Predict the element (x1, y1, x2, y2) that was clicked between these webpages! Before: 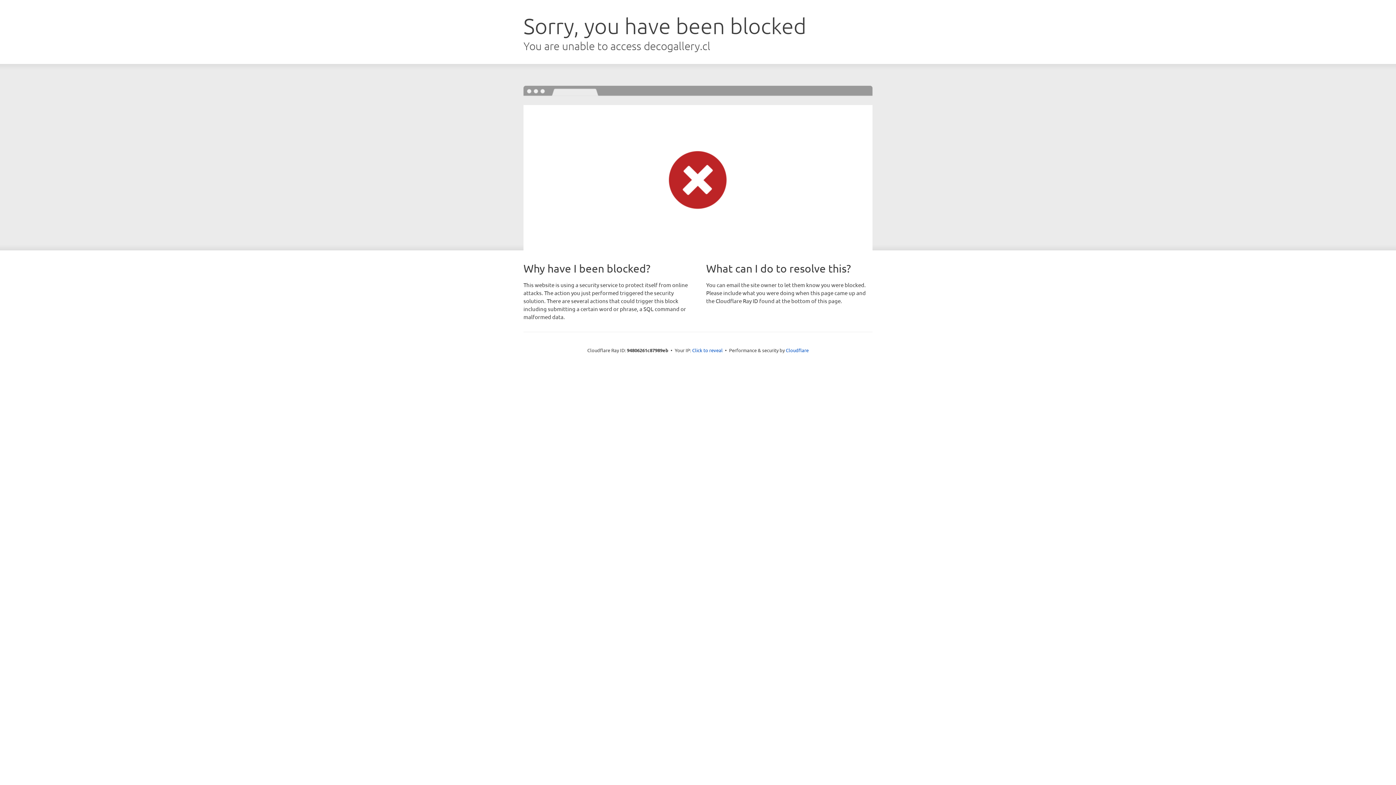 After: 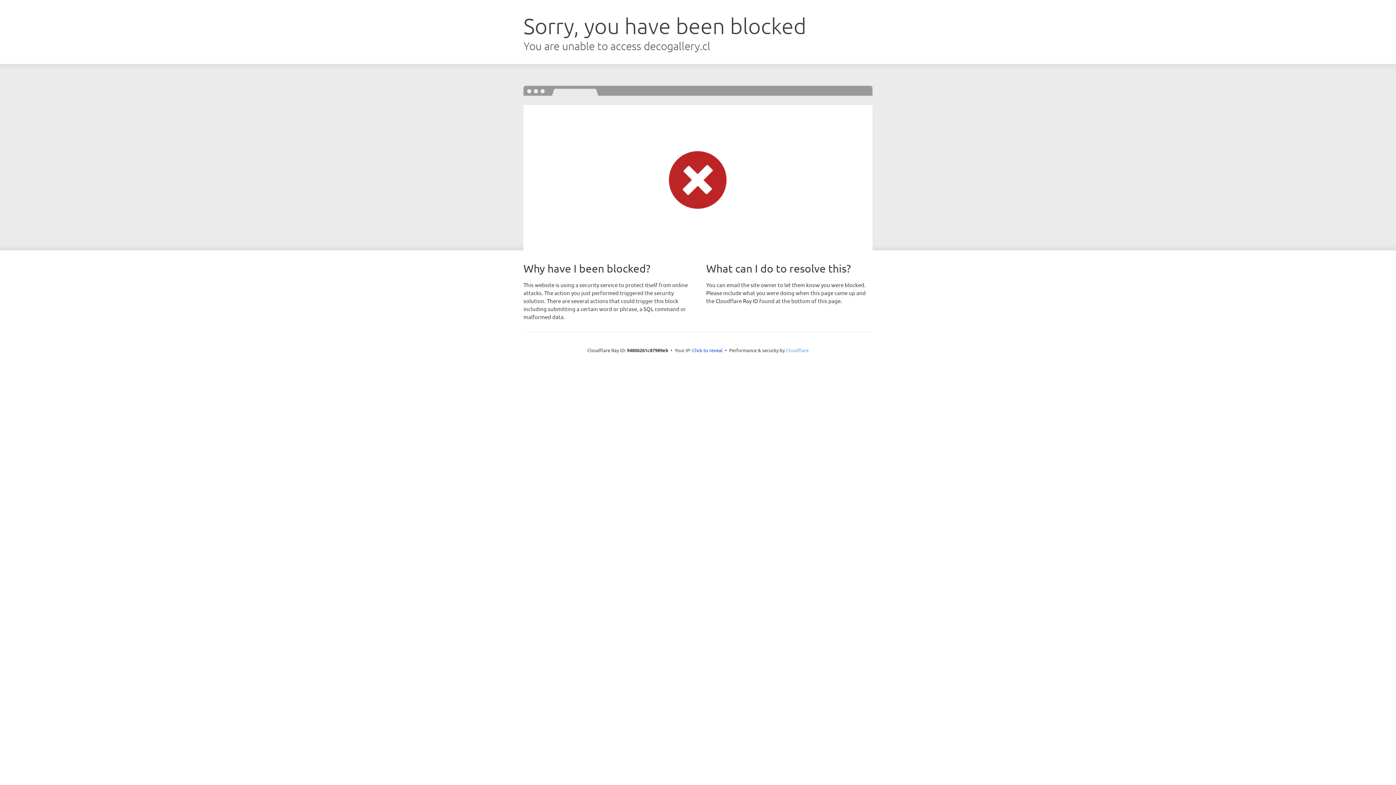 Action: label: Cloudflare bbox: (786, 347, 808, 353)